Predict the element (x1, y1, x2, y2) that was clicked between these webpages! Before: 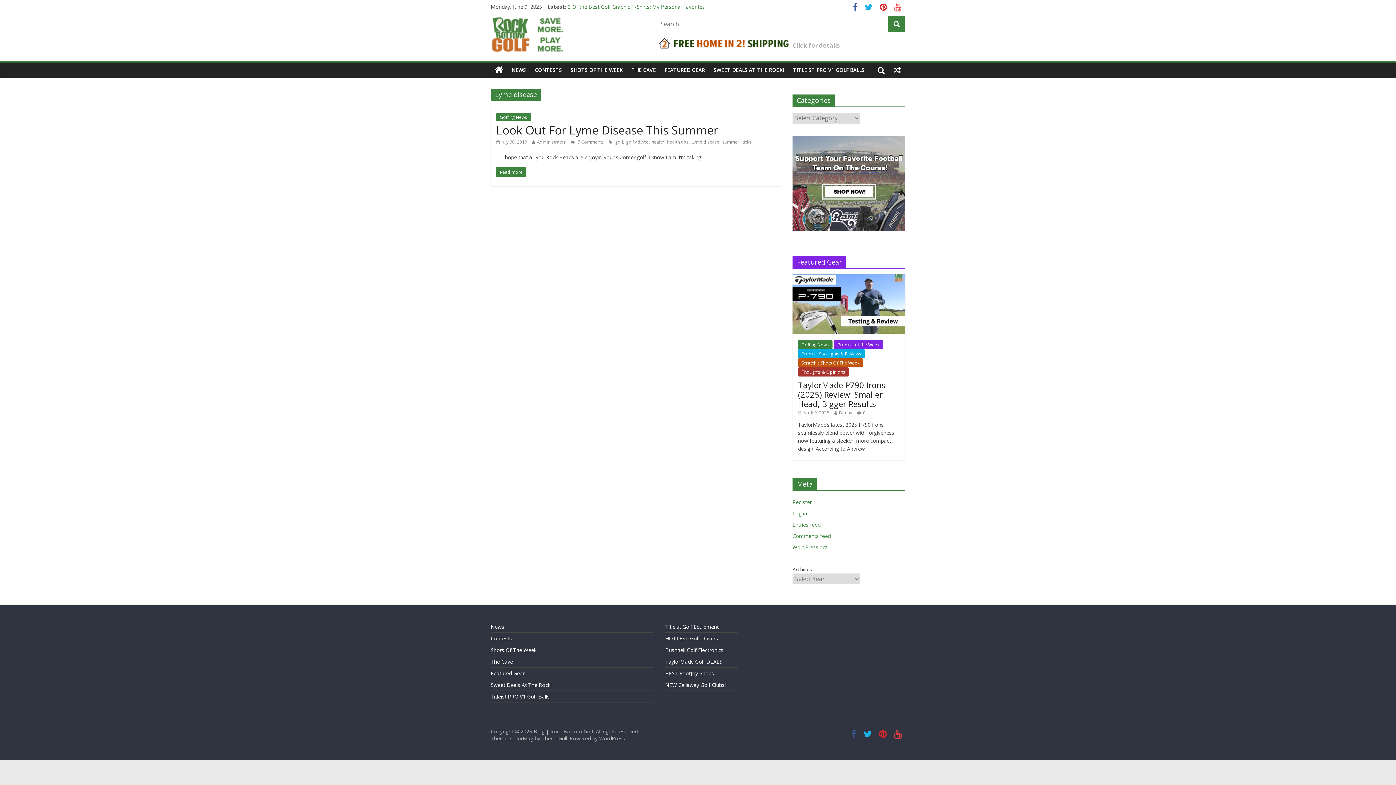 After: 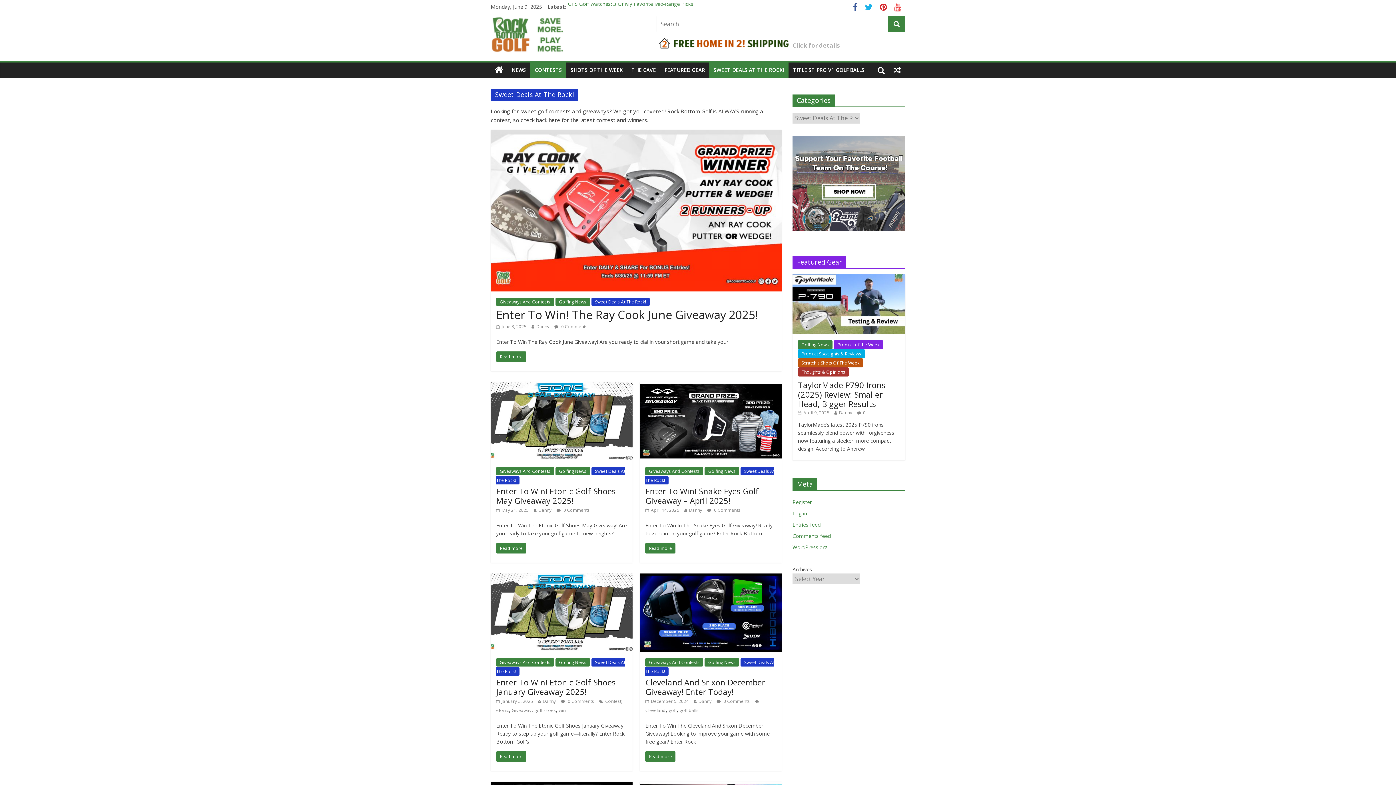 Action: label: CONTESTS bbox: (530, 62, 566, 77)